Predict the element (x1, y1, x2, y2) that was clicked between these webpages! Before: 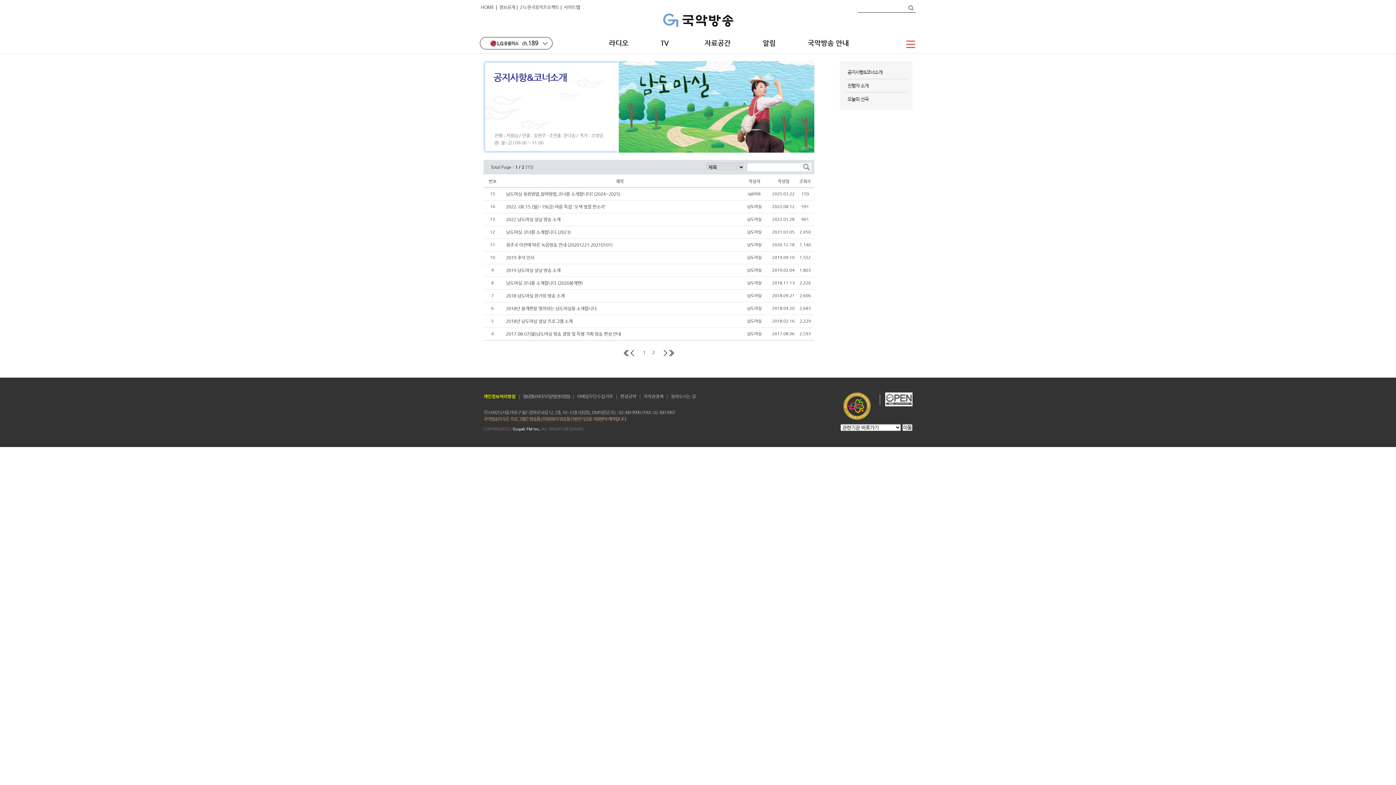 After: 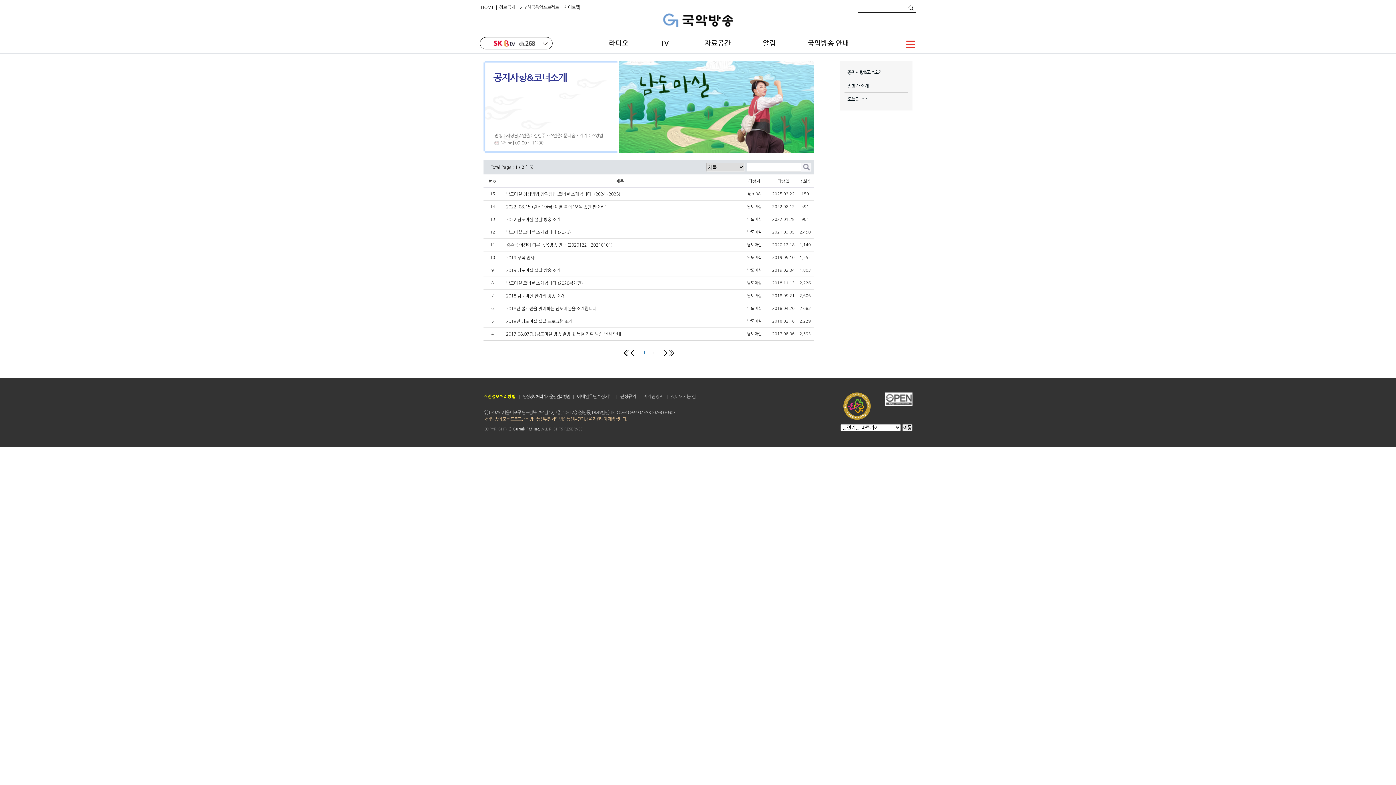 Action: label: 공지사항&코너소개 bbox: (847, 68, 907, 76)